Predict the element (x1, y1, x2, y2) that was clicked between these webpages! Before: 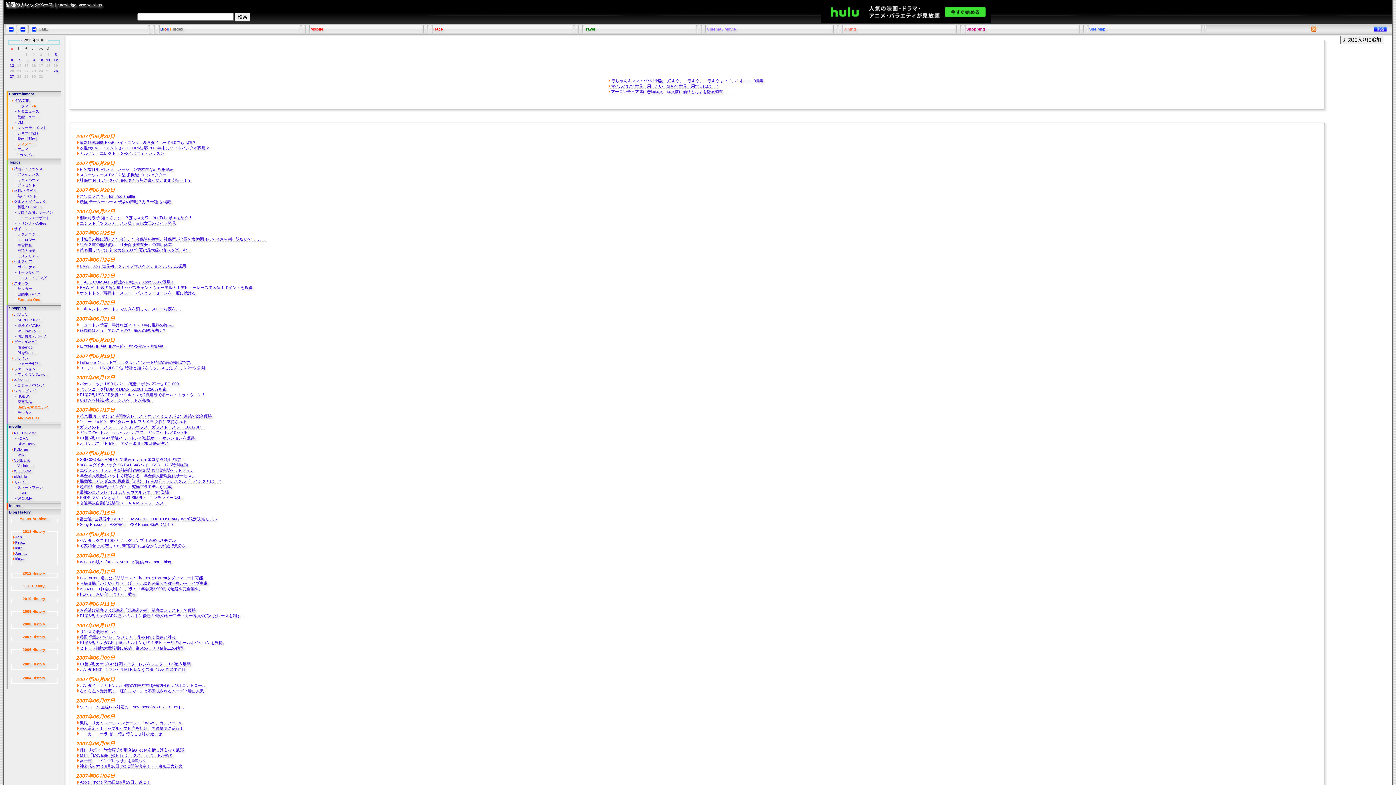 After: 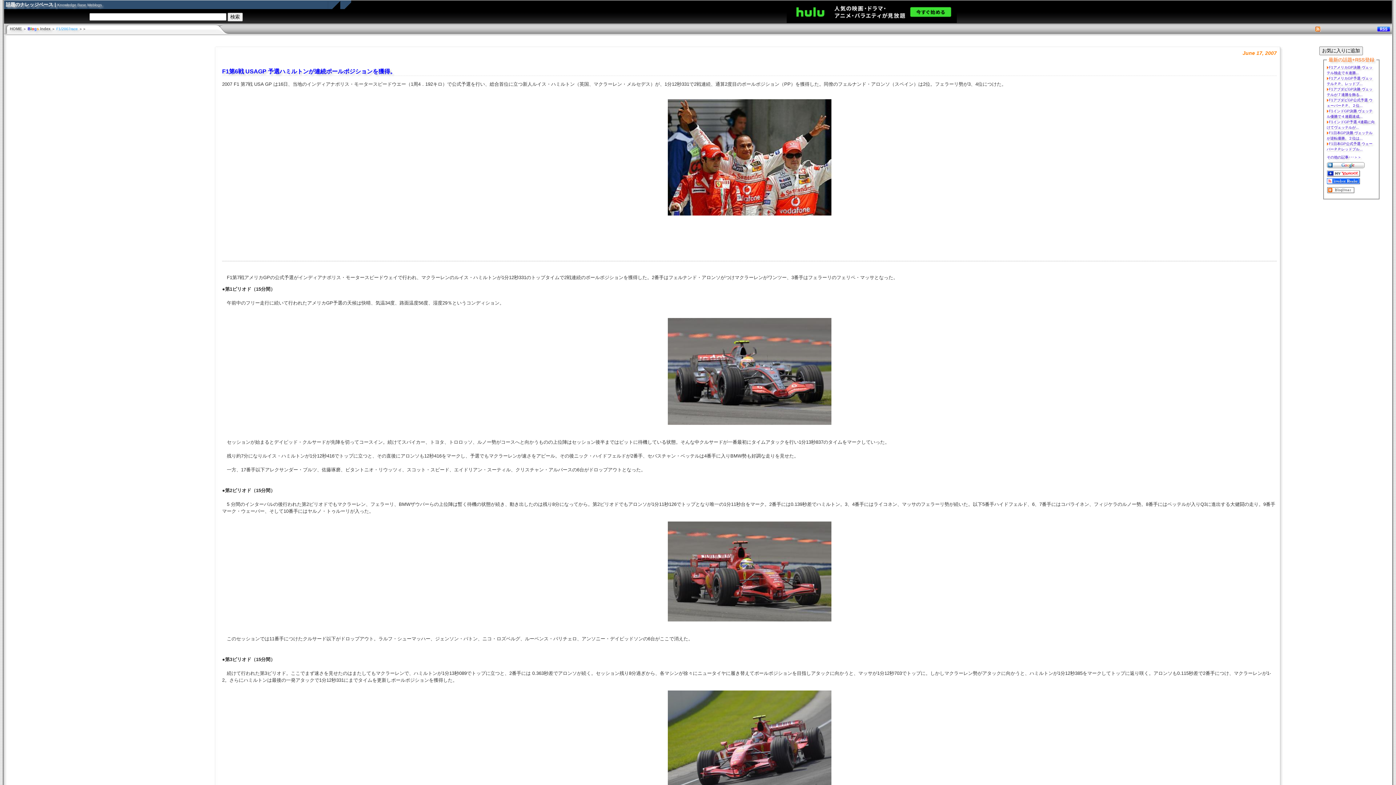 Action: label: F1第6戦 USAGP 予選ハミルトンが連続ポールポジションを獲得。 bbox: (77, 436, 198, 440)